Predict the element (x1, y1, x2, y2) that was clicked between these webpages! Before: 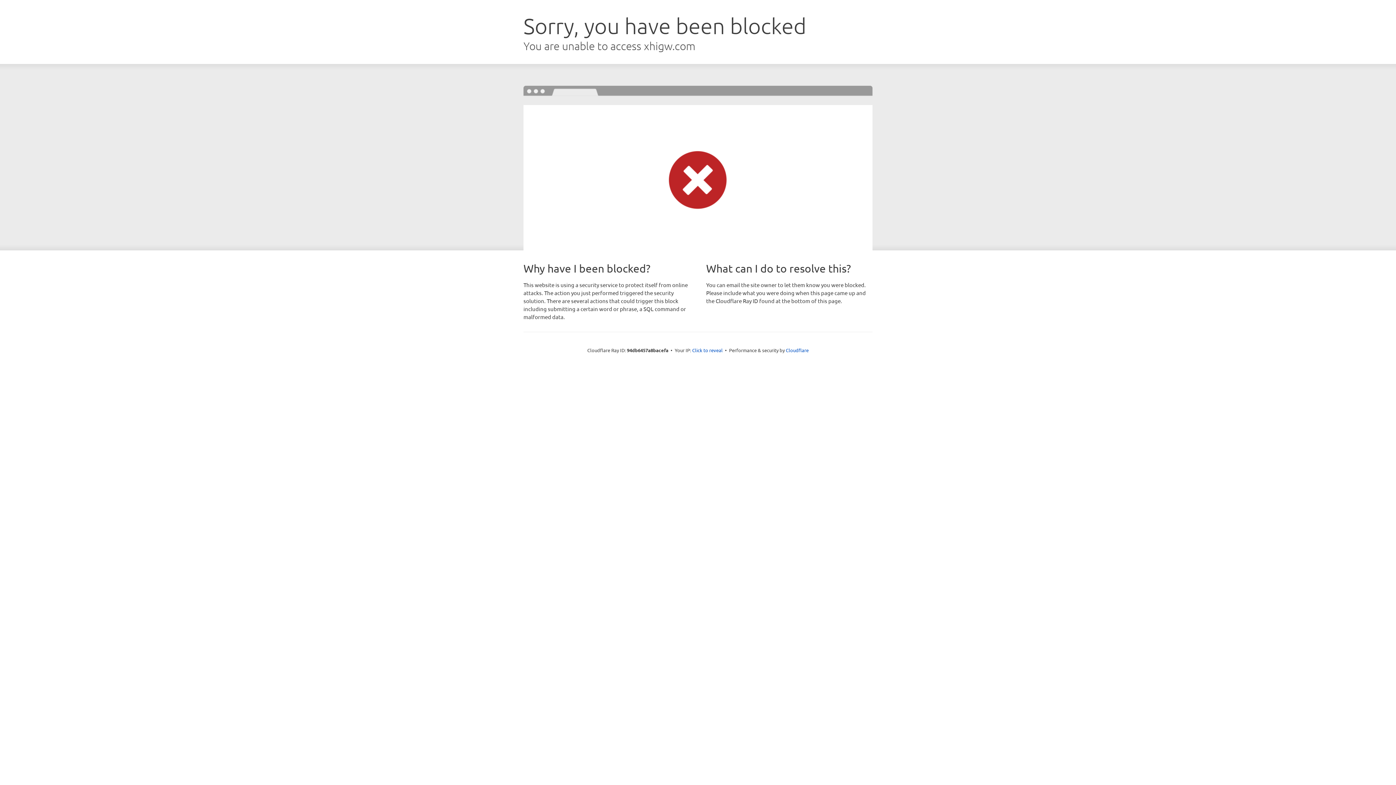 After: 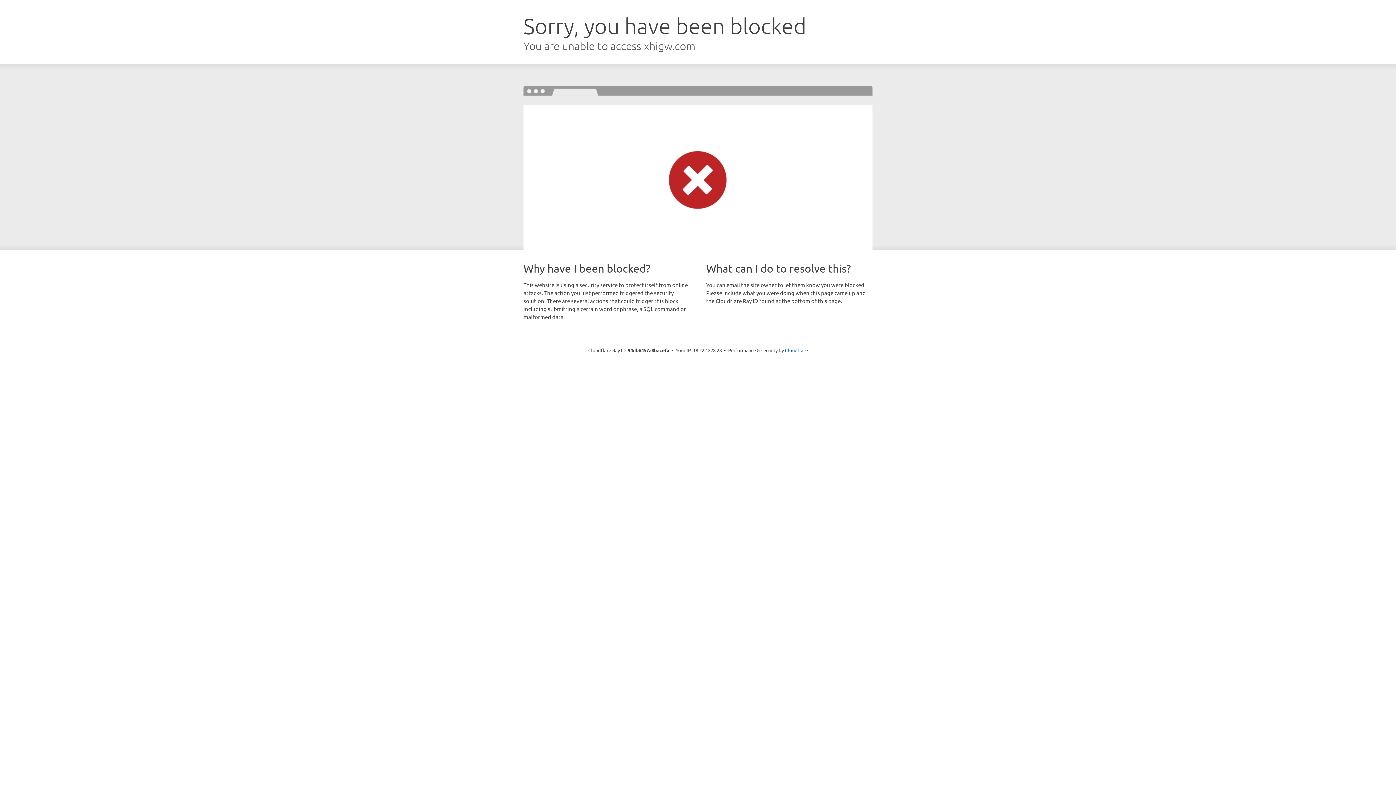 Action: label: Click to reveal bbox: (692, 346, 722, 353)